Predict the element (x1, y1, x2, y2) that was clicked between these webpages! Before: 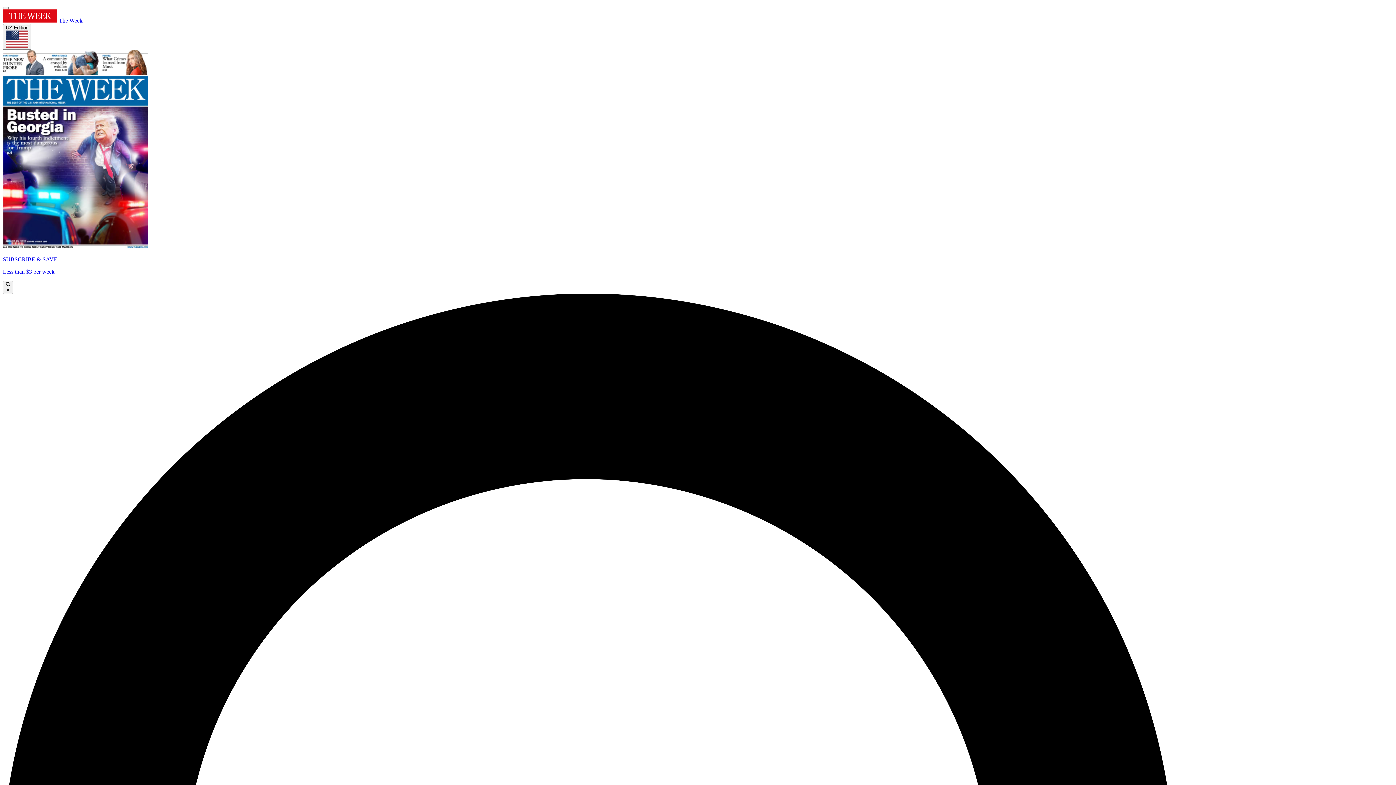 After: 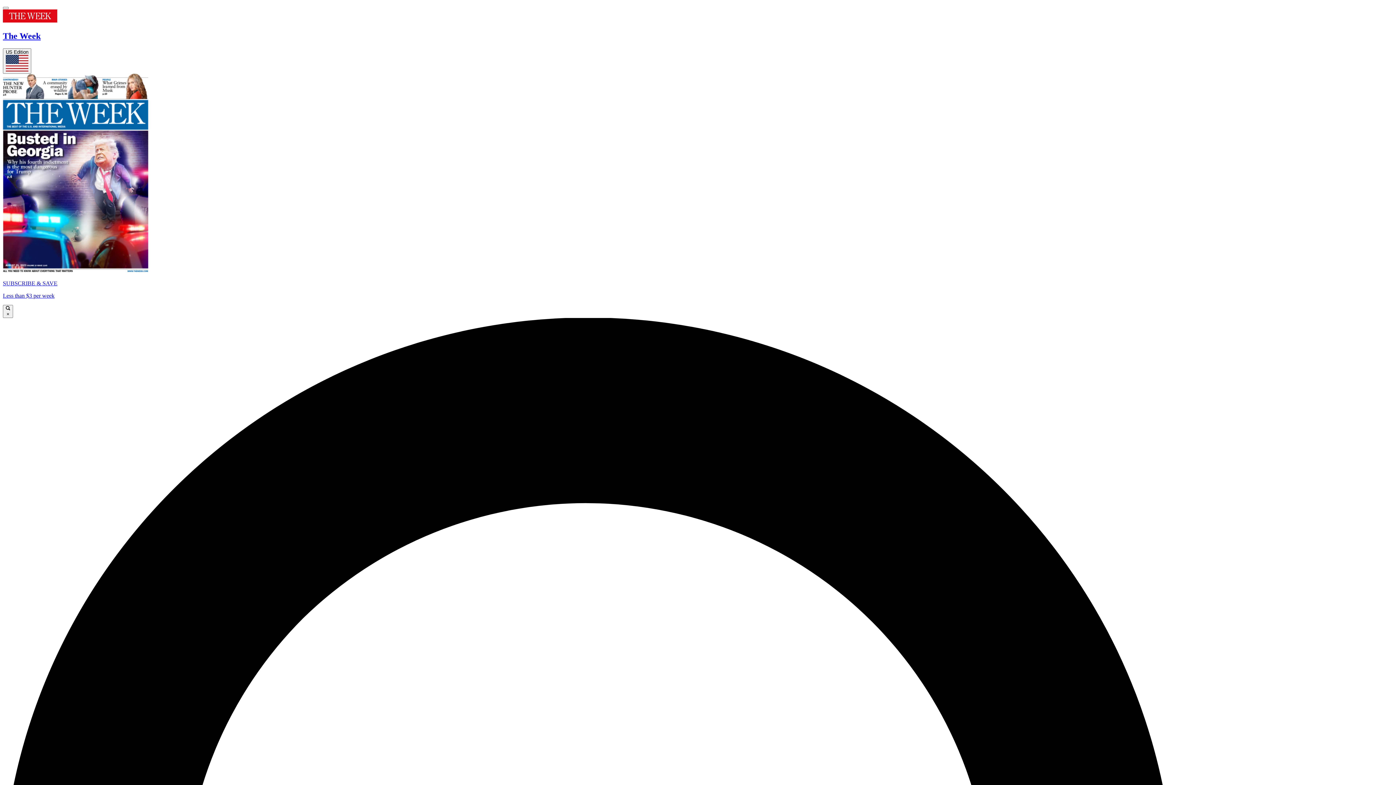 Action: label:  The Week bbox: (2, 17, 82, 23)